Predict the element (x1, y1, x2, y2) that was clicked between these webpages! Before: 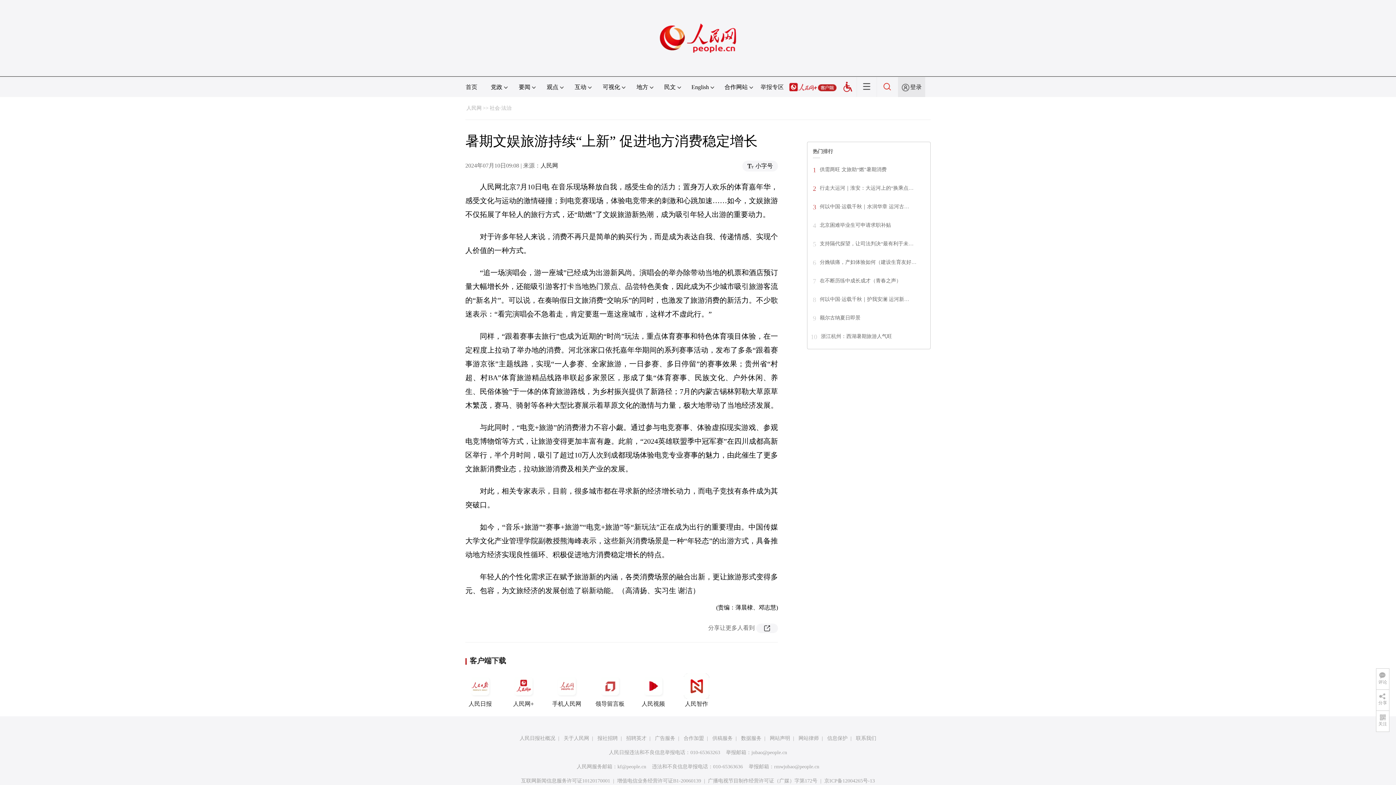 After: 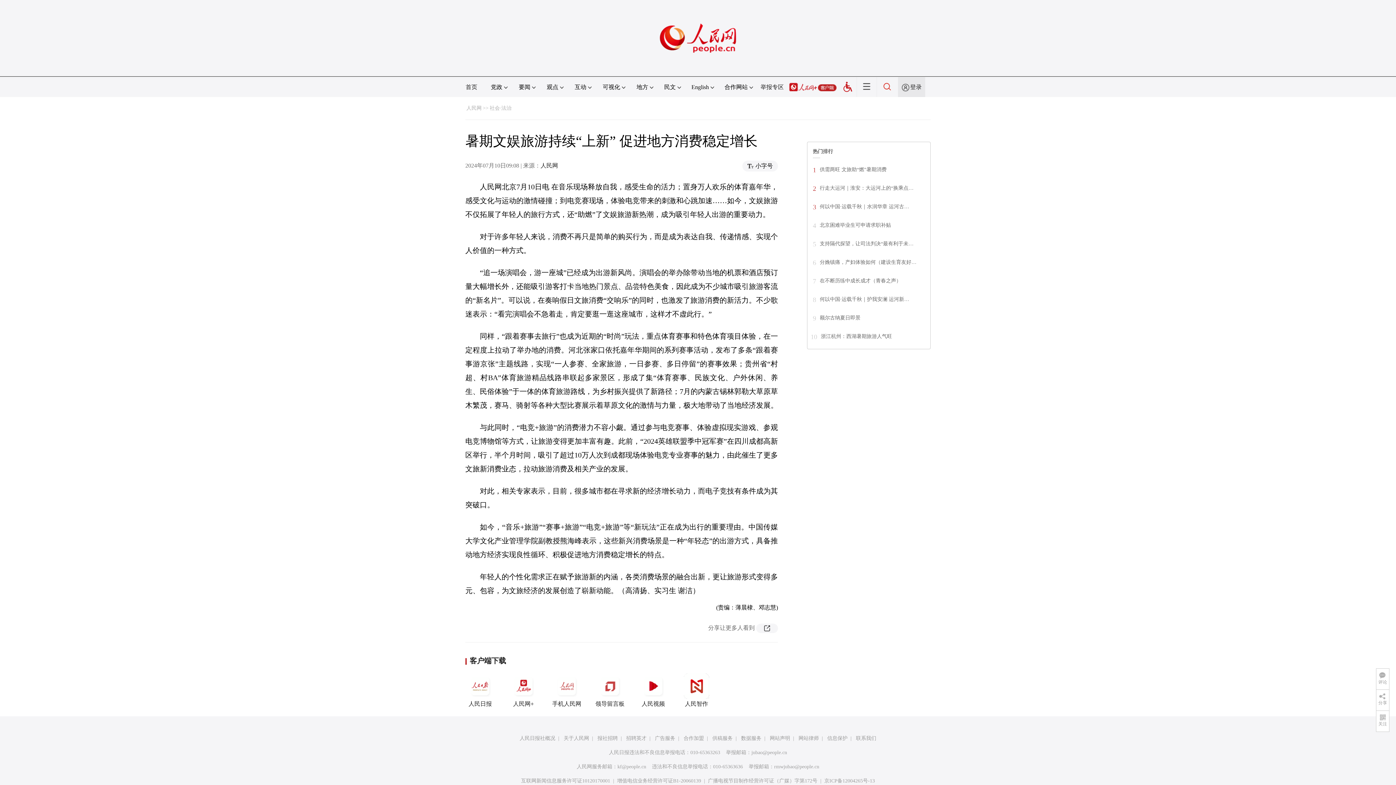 Action: label: 人民日报社概况 bbox: (519, 736, 555, 741)